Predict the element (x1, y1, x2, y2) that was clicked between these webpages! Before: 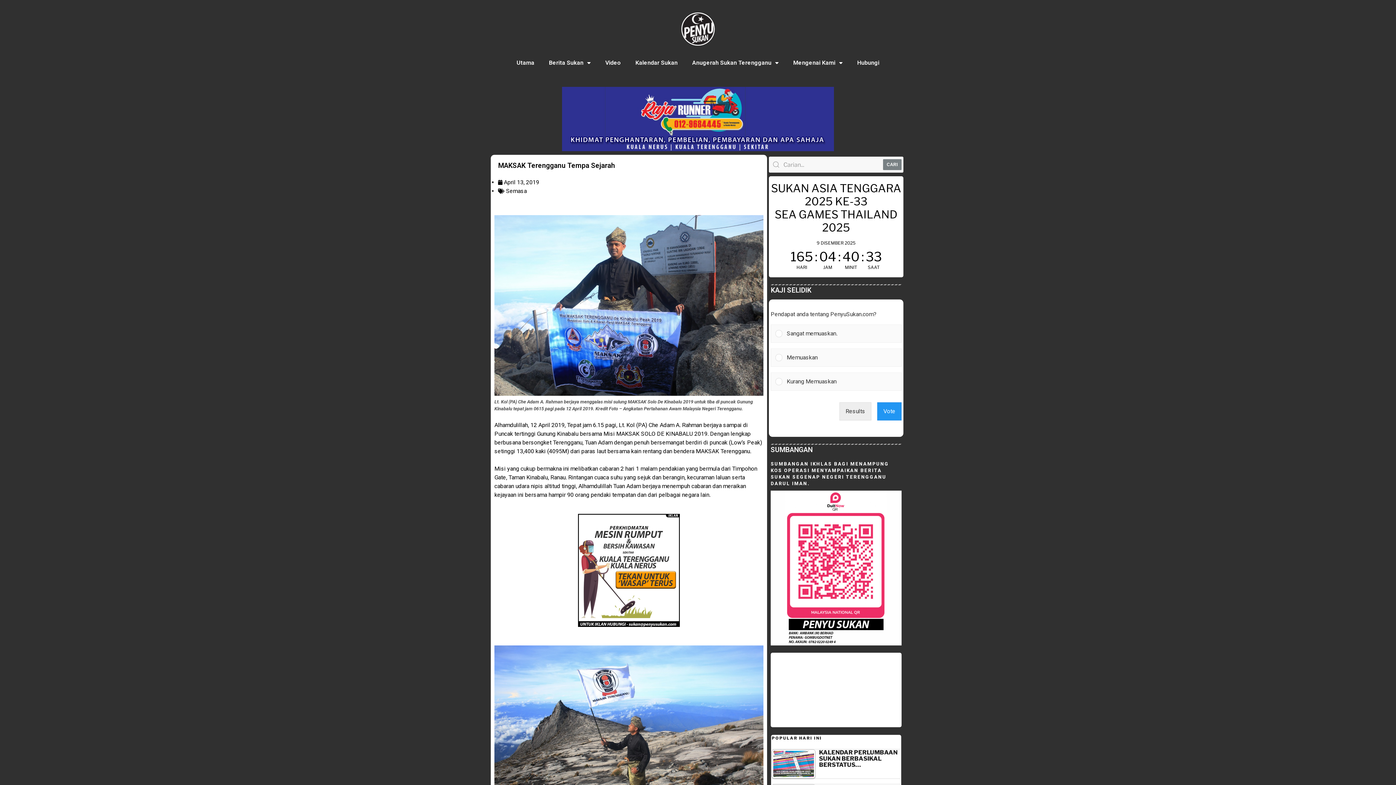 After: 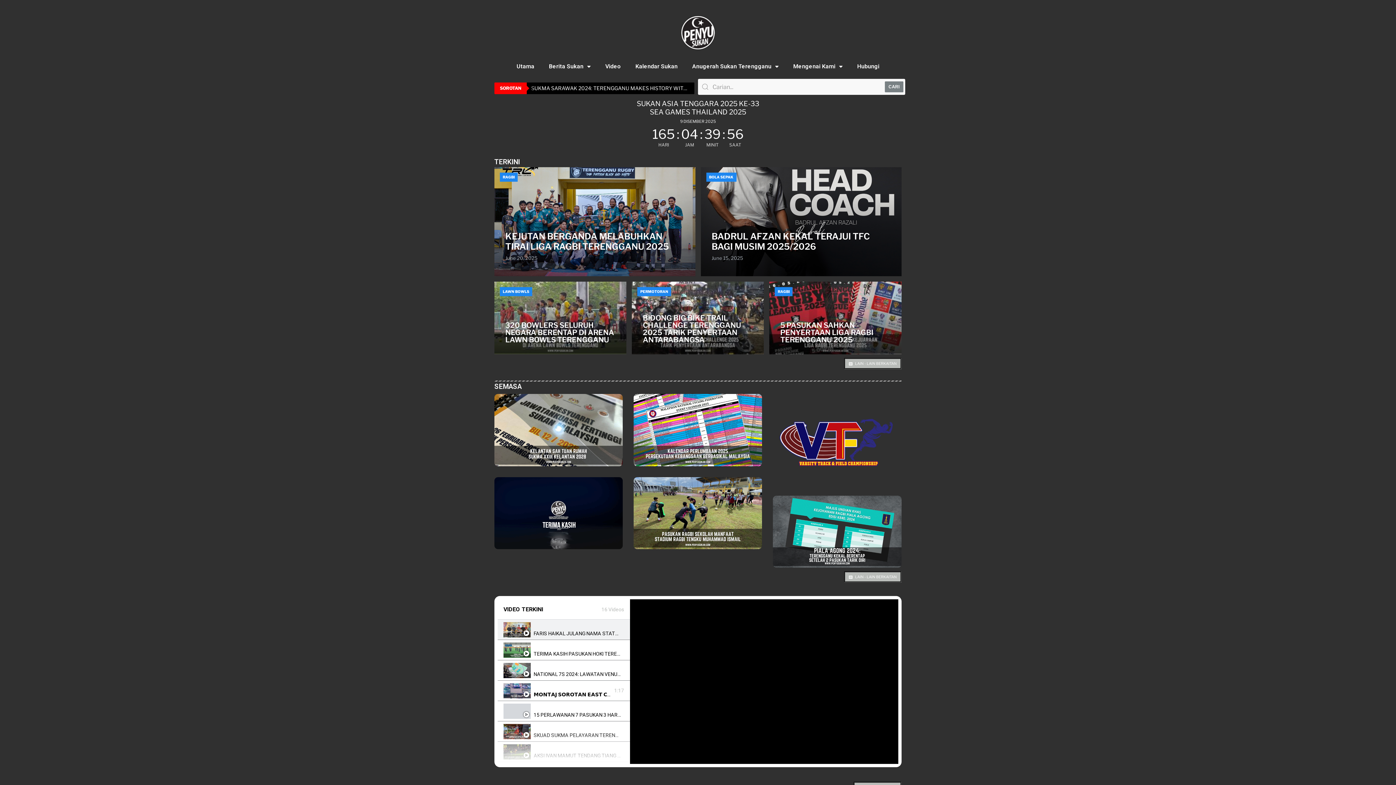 Action: bbox: (634, 10, 761, 47)